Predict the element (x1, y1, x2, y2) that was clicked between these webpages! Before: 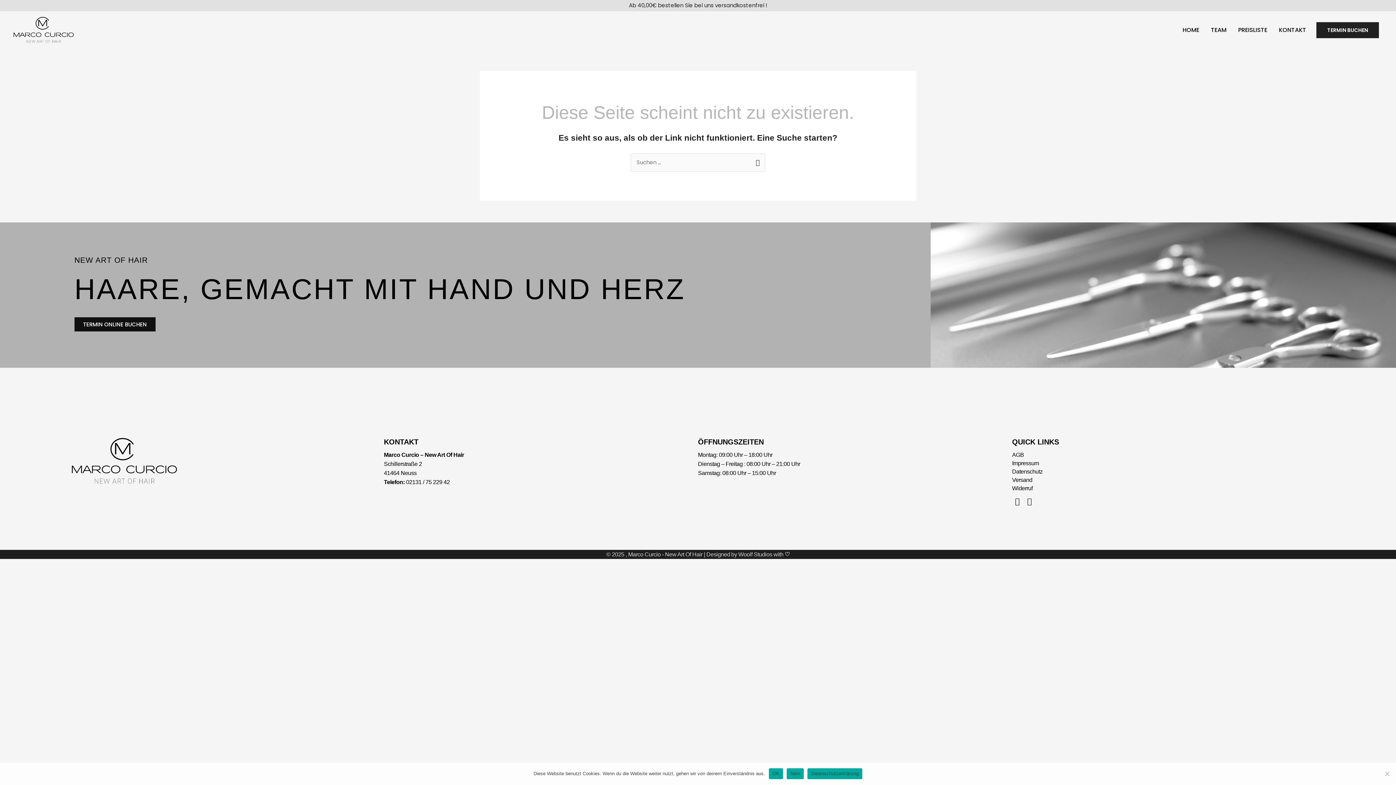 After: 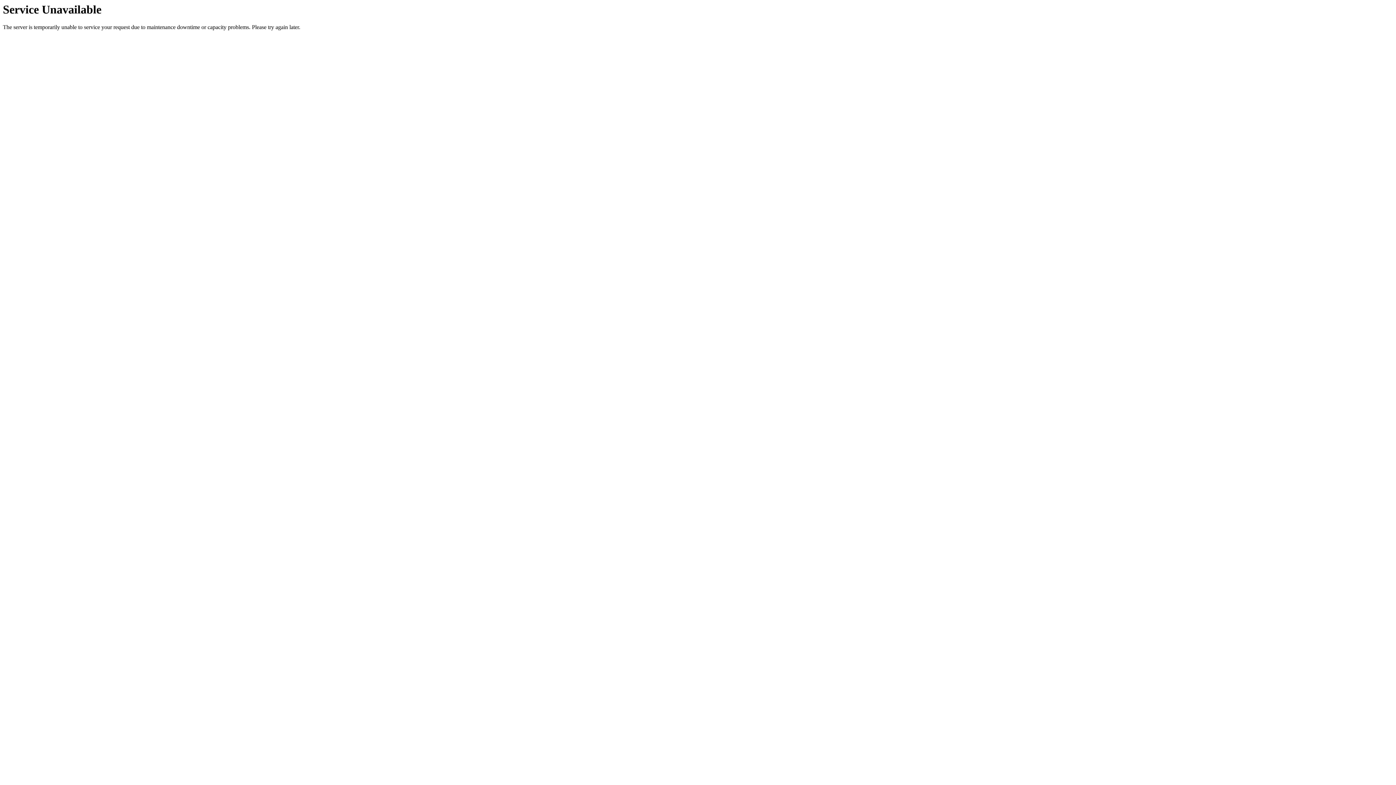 Action: bbox: (1012, 484, 1326, 493) label: Widerruf